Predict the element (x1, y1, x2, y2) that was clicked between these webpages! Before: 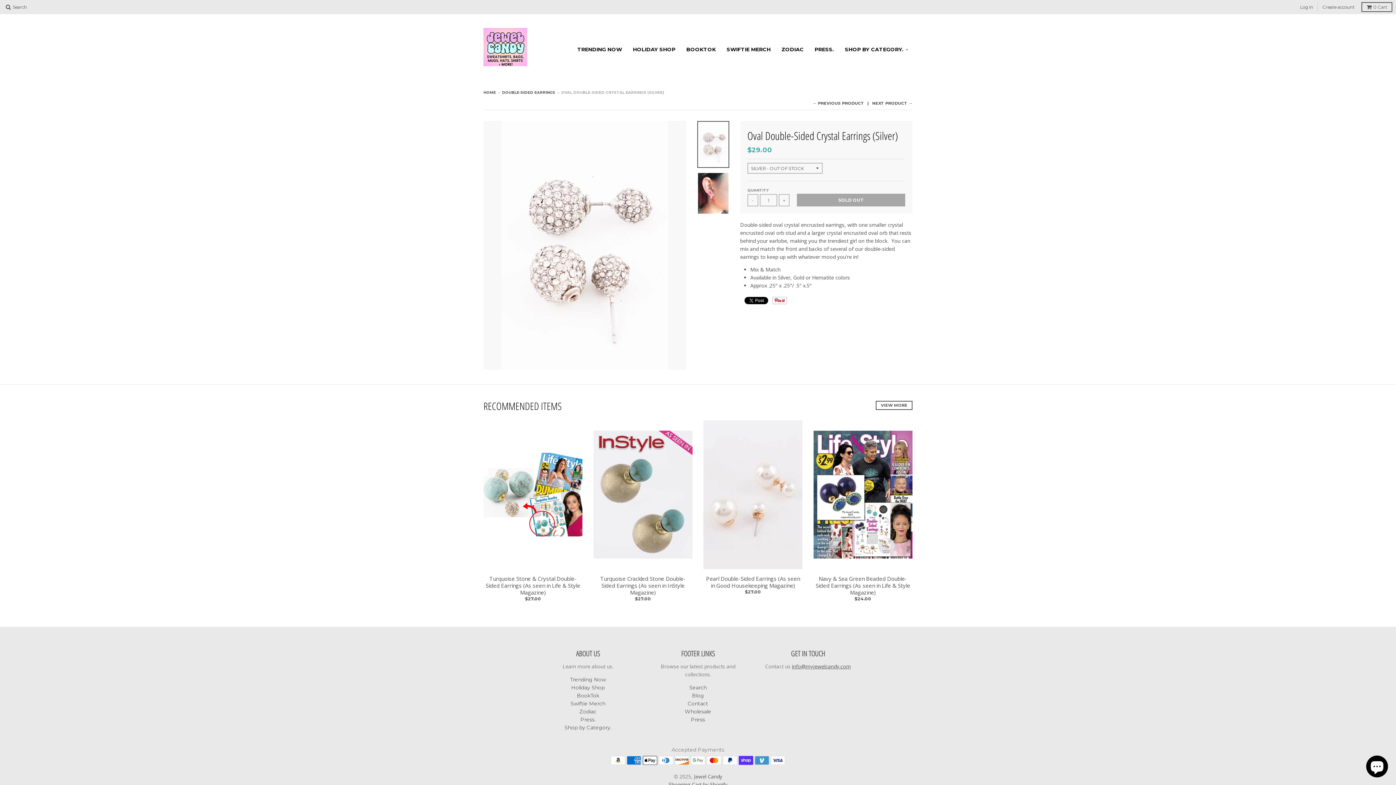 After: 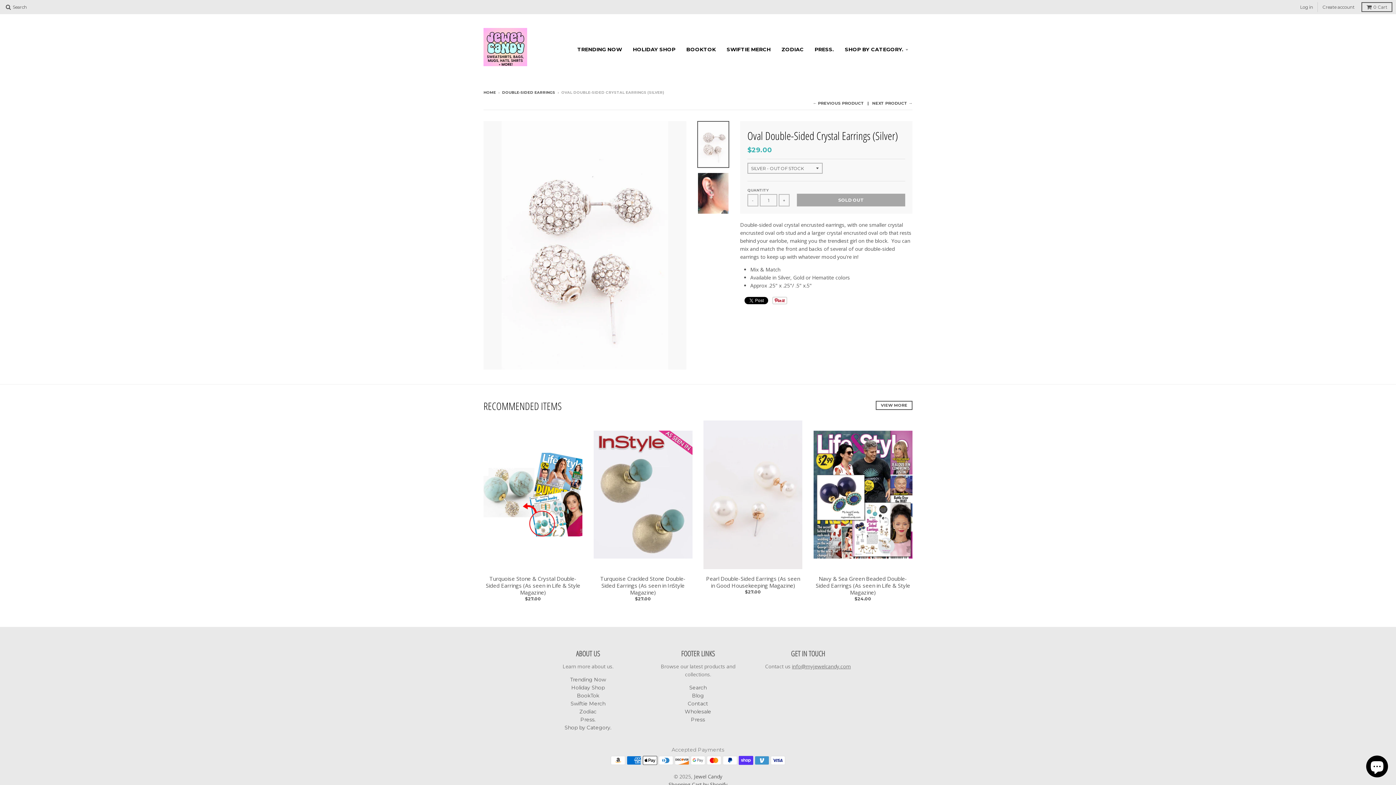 Action: bbox: (792, 663, 851, 670) label: info@myjewelcandy.com